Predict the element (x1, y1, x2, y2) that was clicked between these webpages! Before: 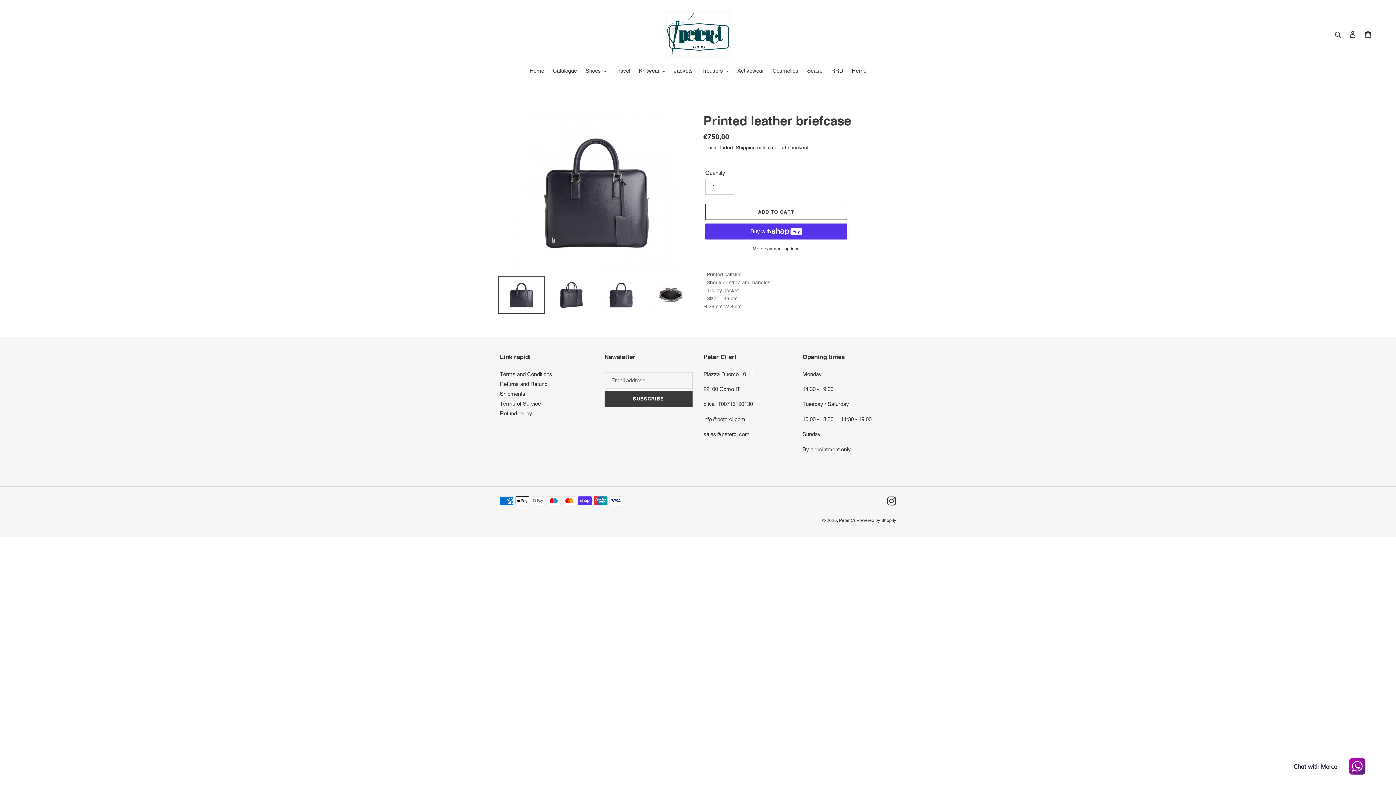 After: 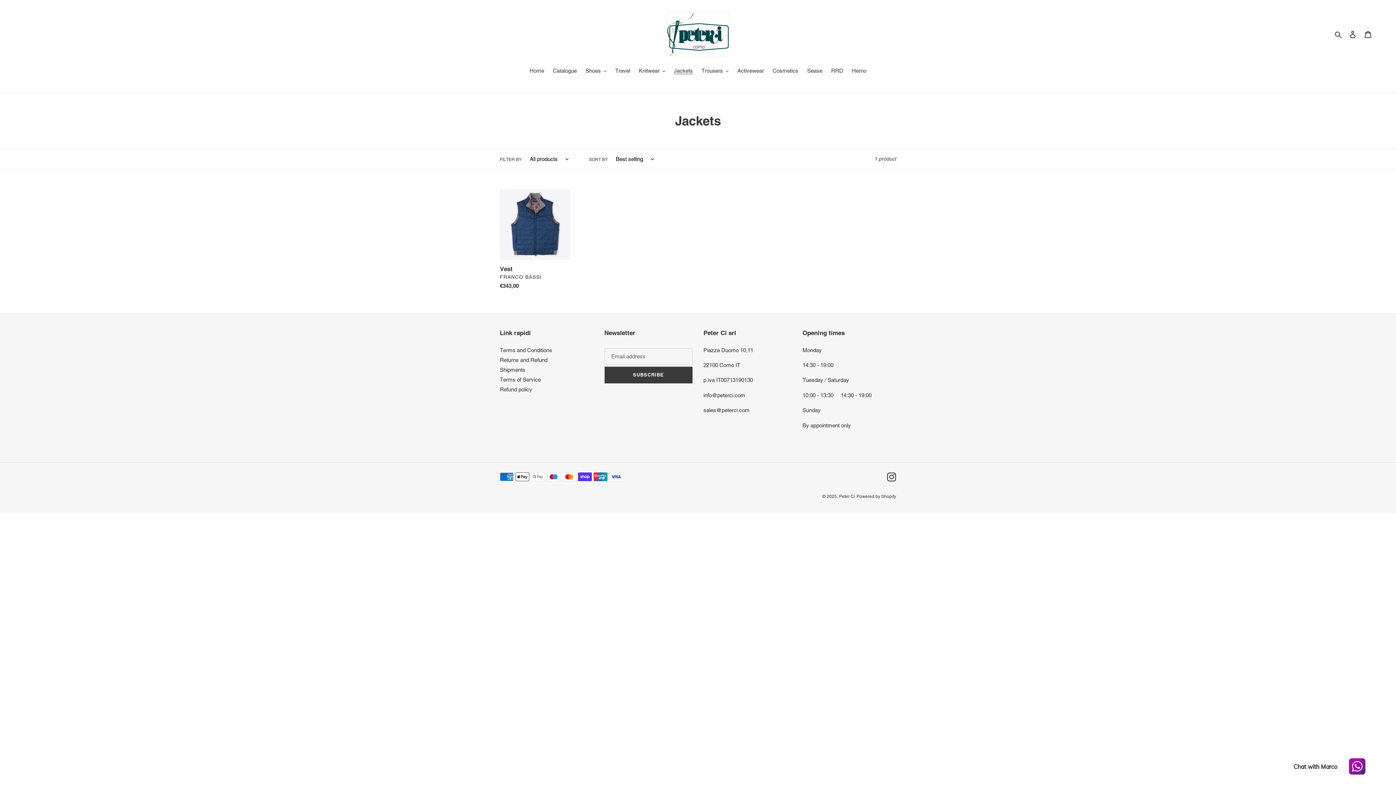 Action: label: Jackets bbox: (670, 66, 696, 76)